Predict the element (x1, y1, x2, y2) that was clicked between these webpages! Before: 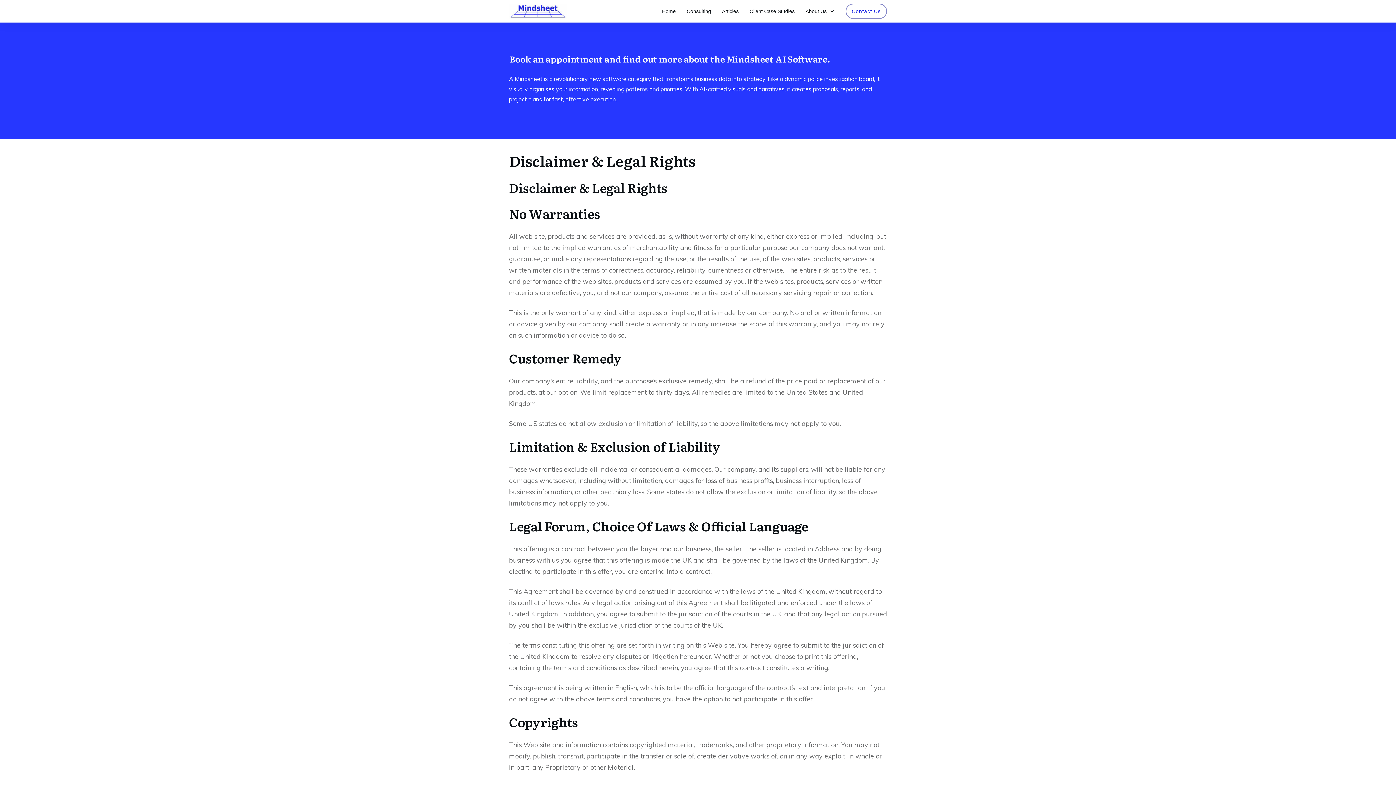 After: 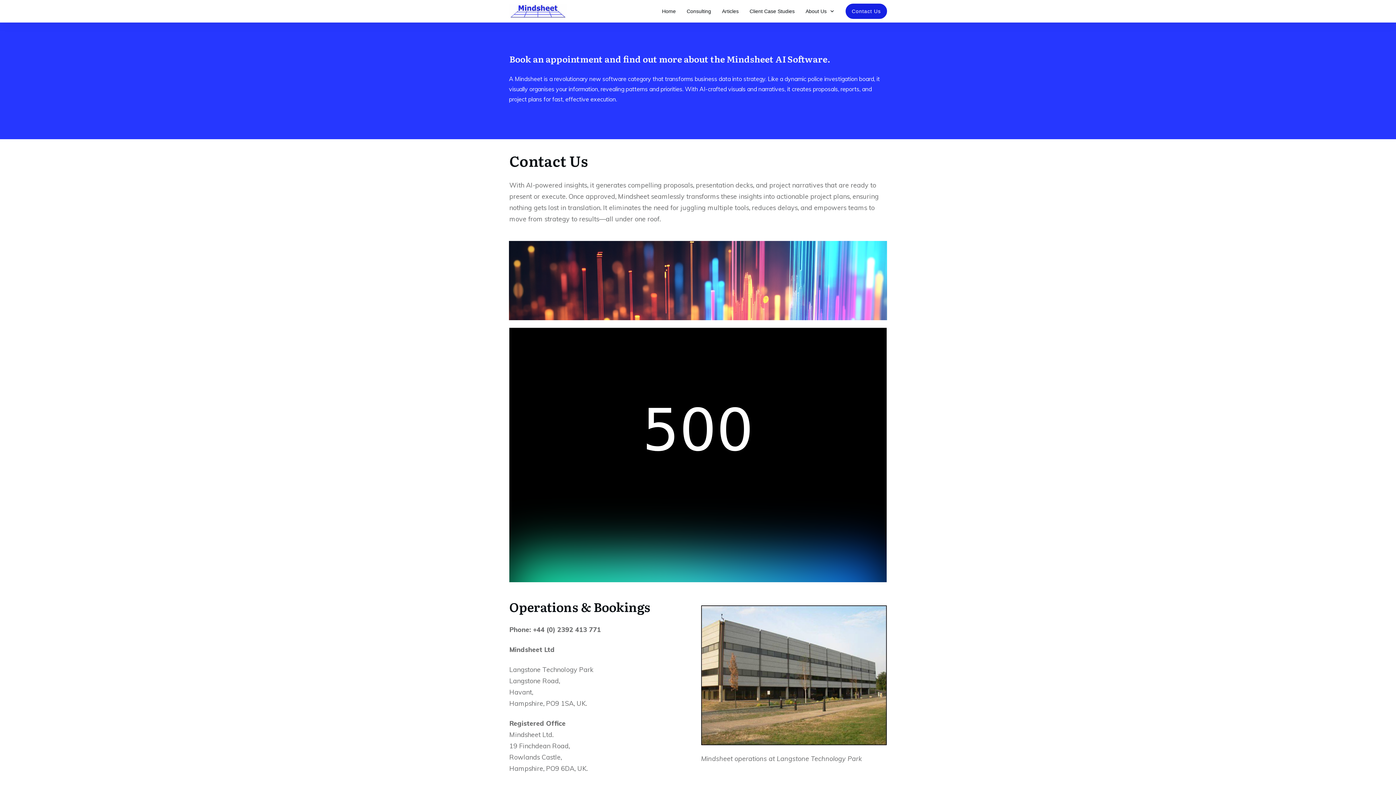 Action: label: Contact Us bbox: (852, 6, 881, 16)